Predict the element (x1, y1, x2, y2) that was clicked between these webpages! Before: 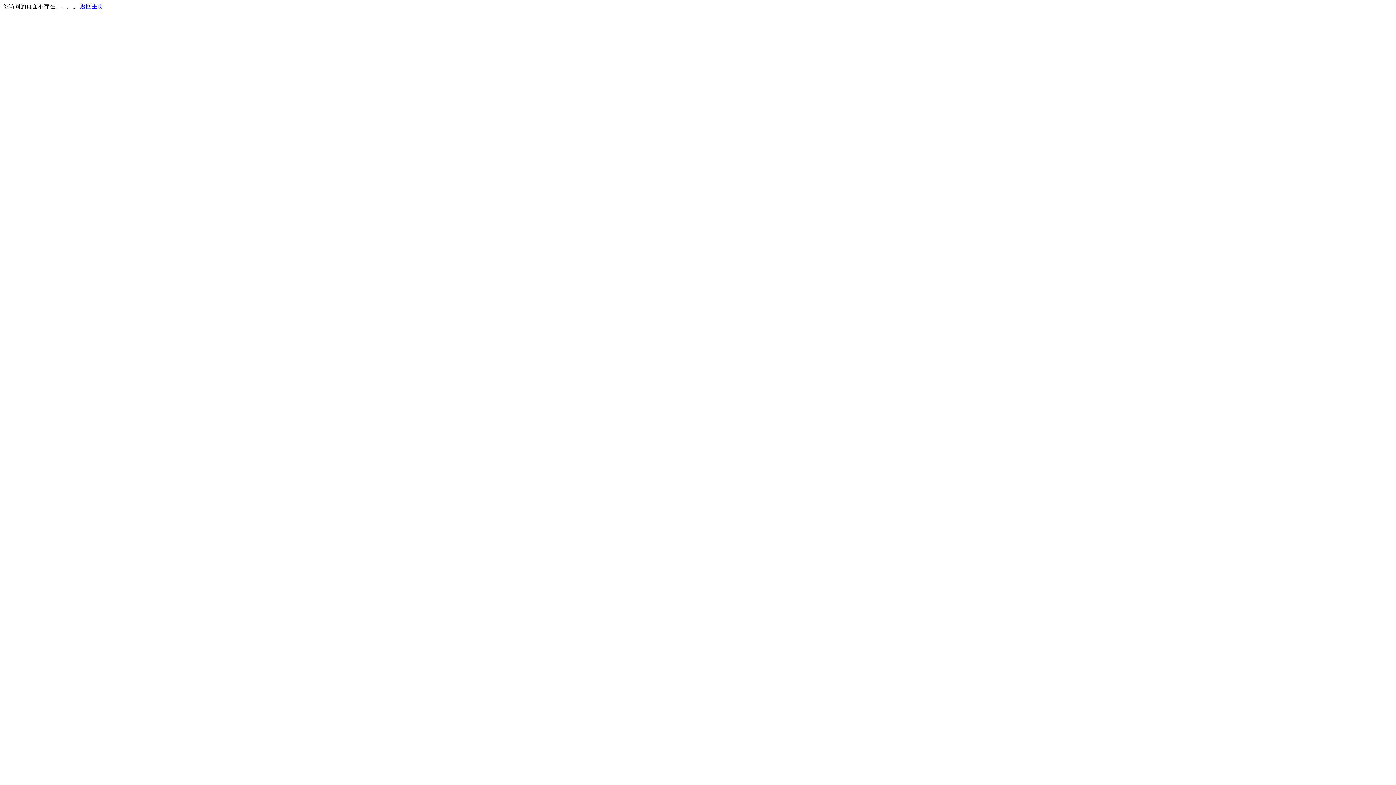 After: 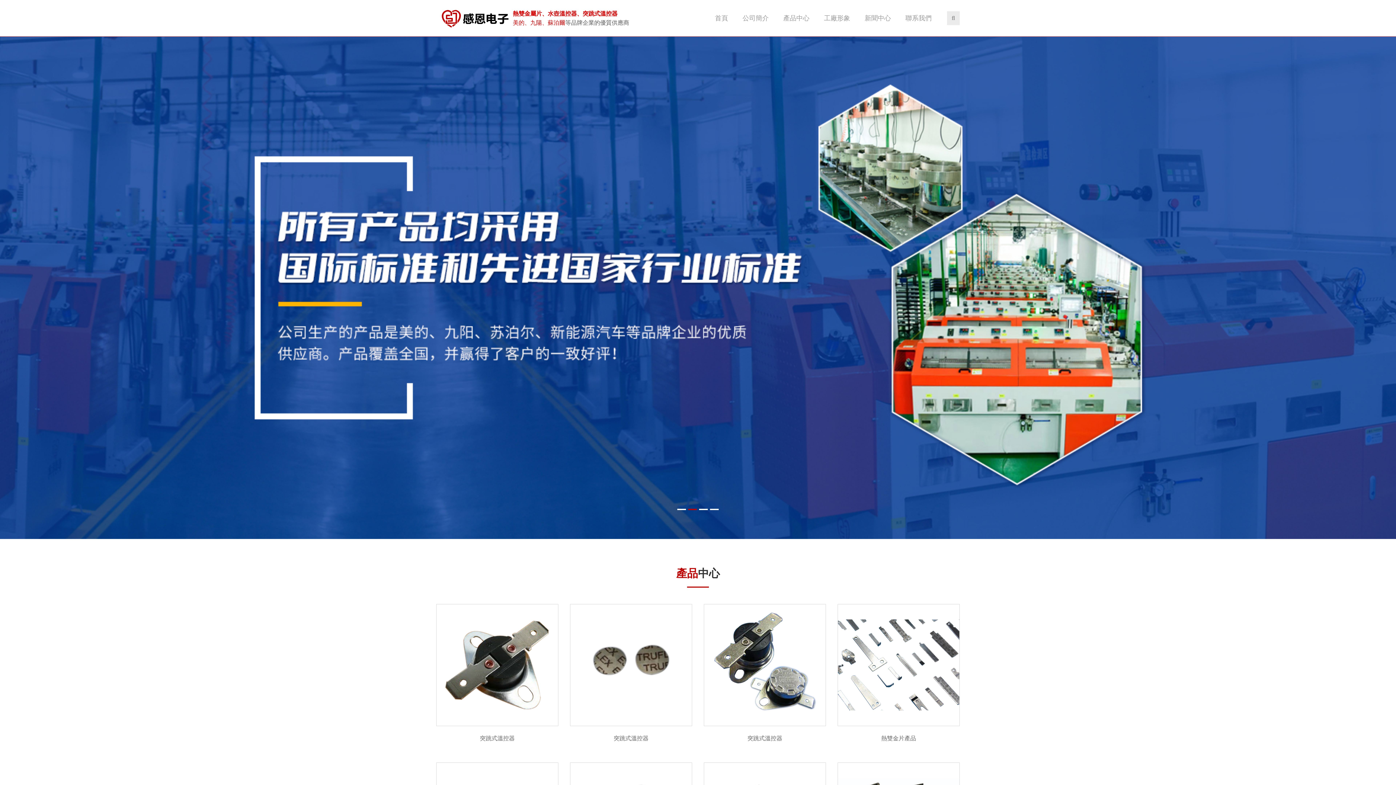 Action: label: 返回主页 bbox: (80, 3, 103, 9)